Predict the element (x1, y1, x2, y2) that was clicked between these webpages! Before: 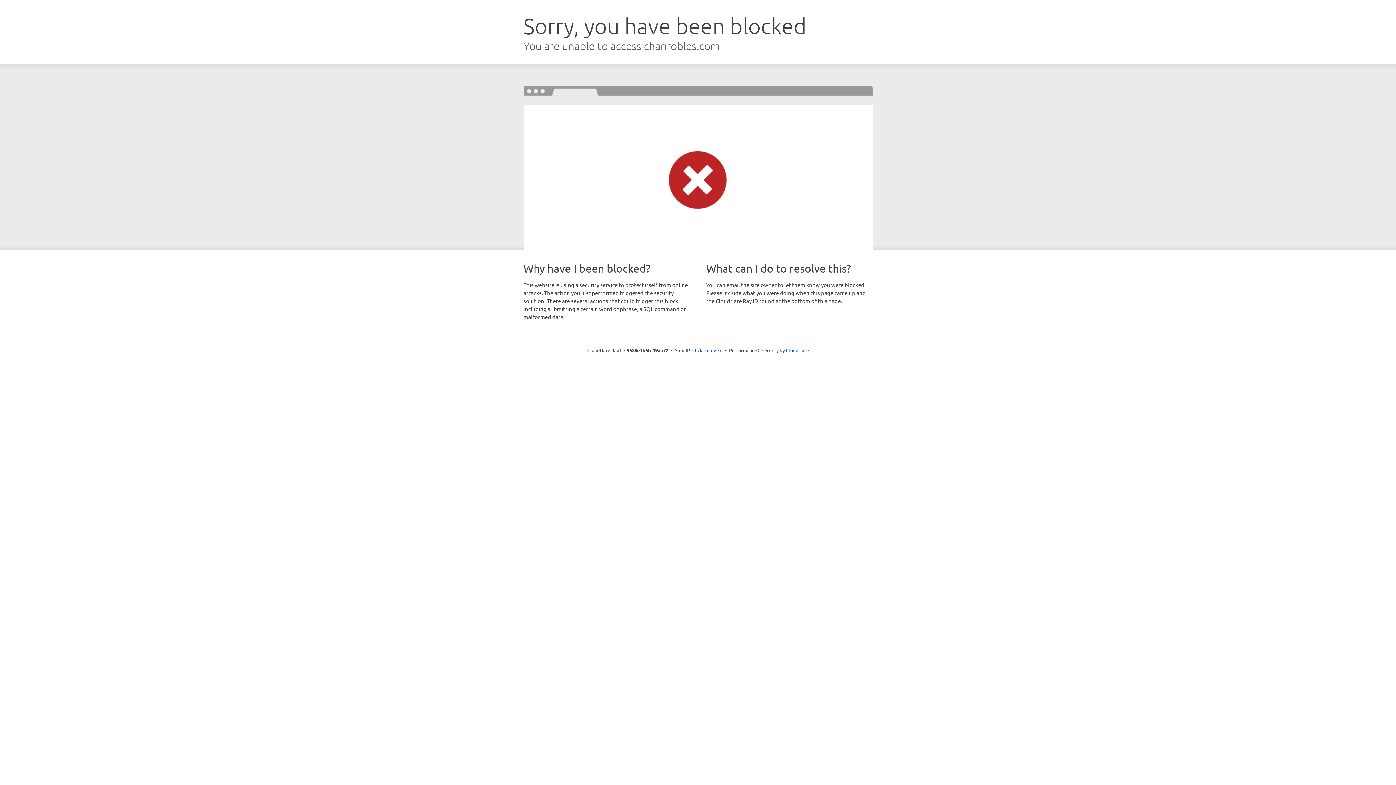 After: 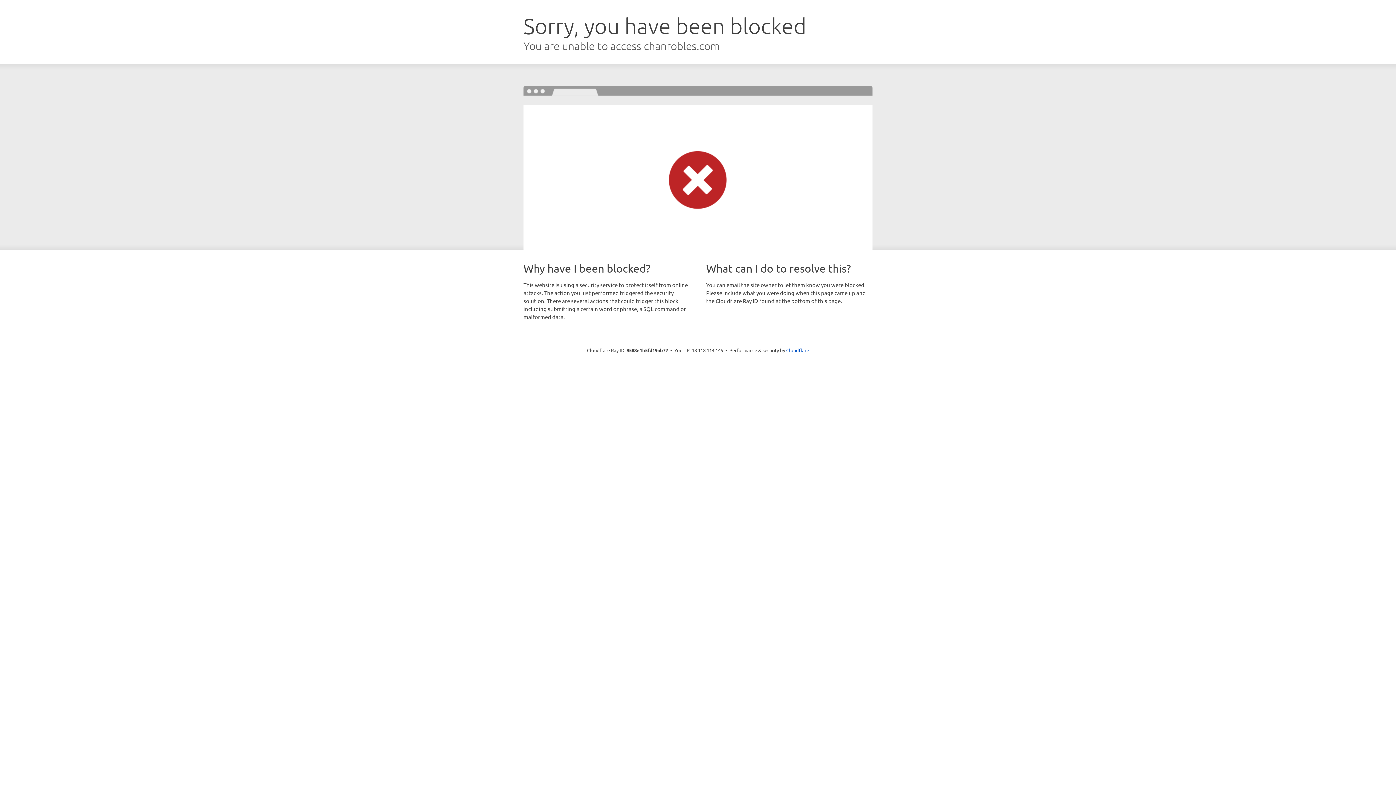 Action: label: Click to reveal bbox: (692, 346, 722, 353)